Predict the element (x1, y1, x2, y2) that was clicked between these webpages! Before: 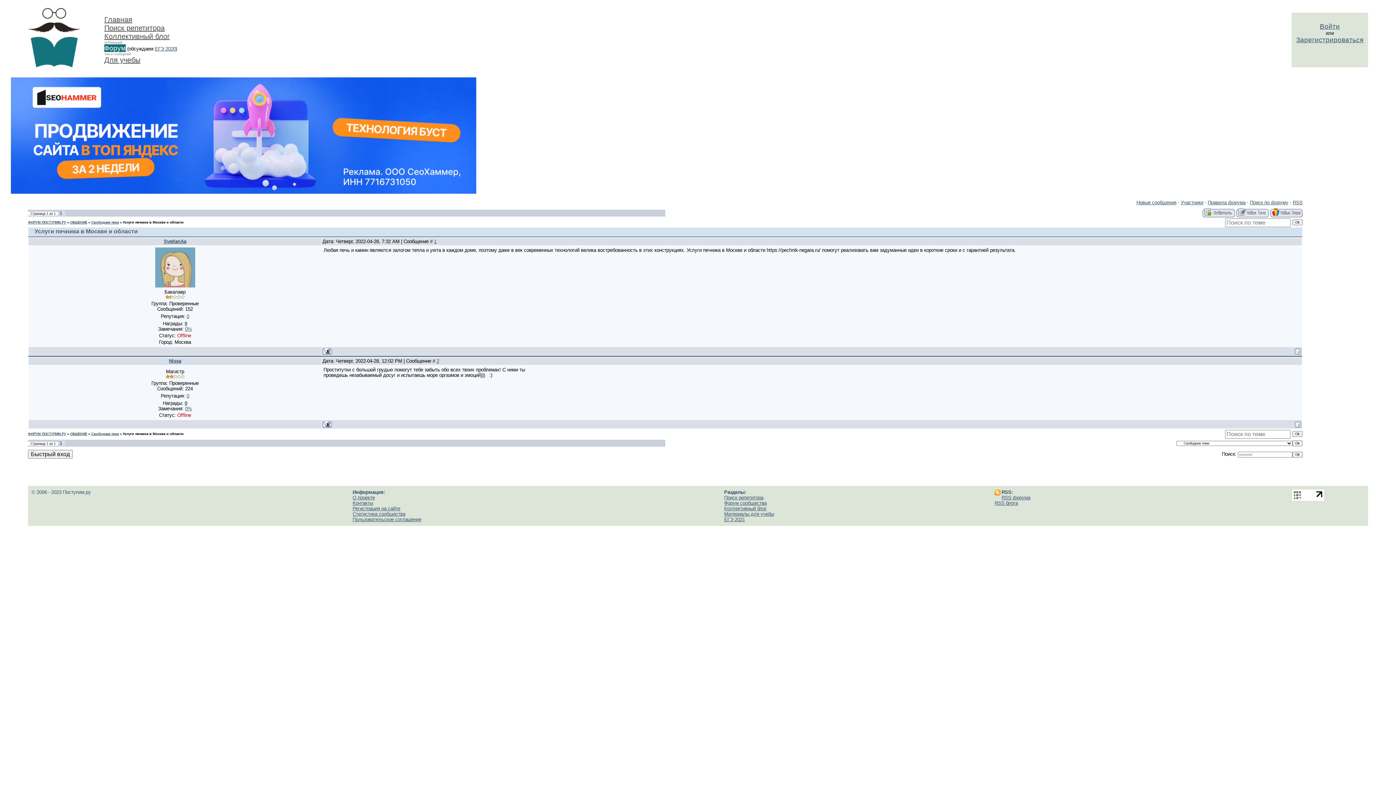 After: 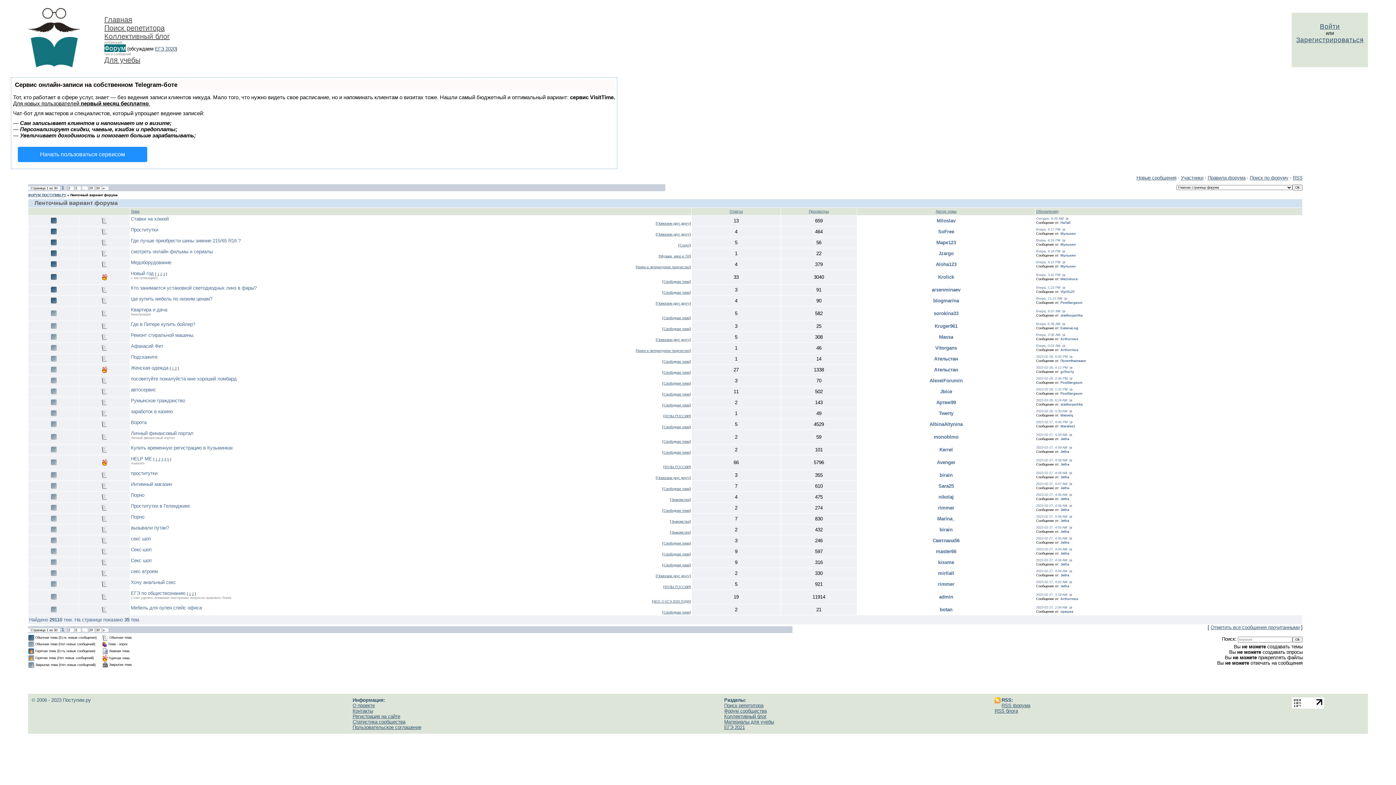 Action: bbox: (1136, 200, 1176, 205) label: Новые сообщения